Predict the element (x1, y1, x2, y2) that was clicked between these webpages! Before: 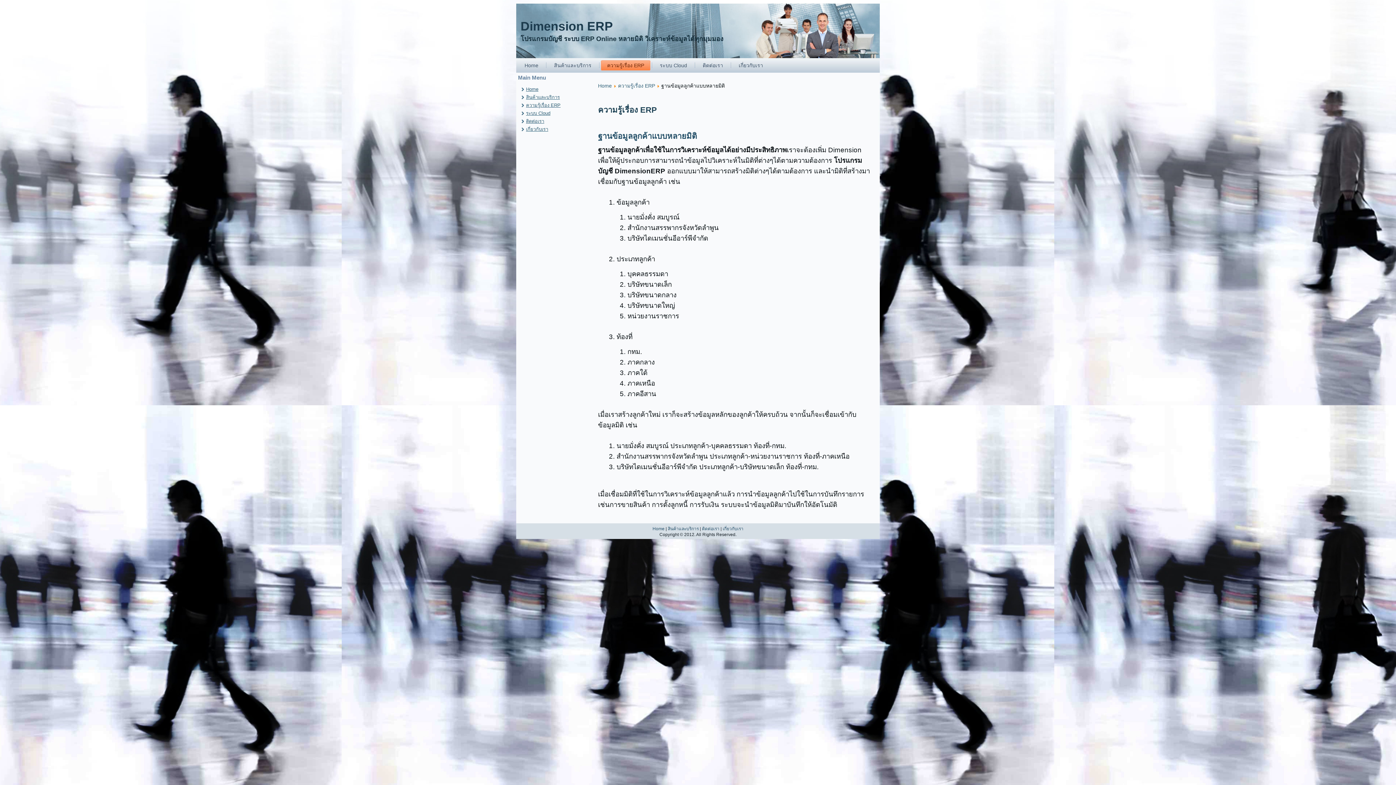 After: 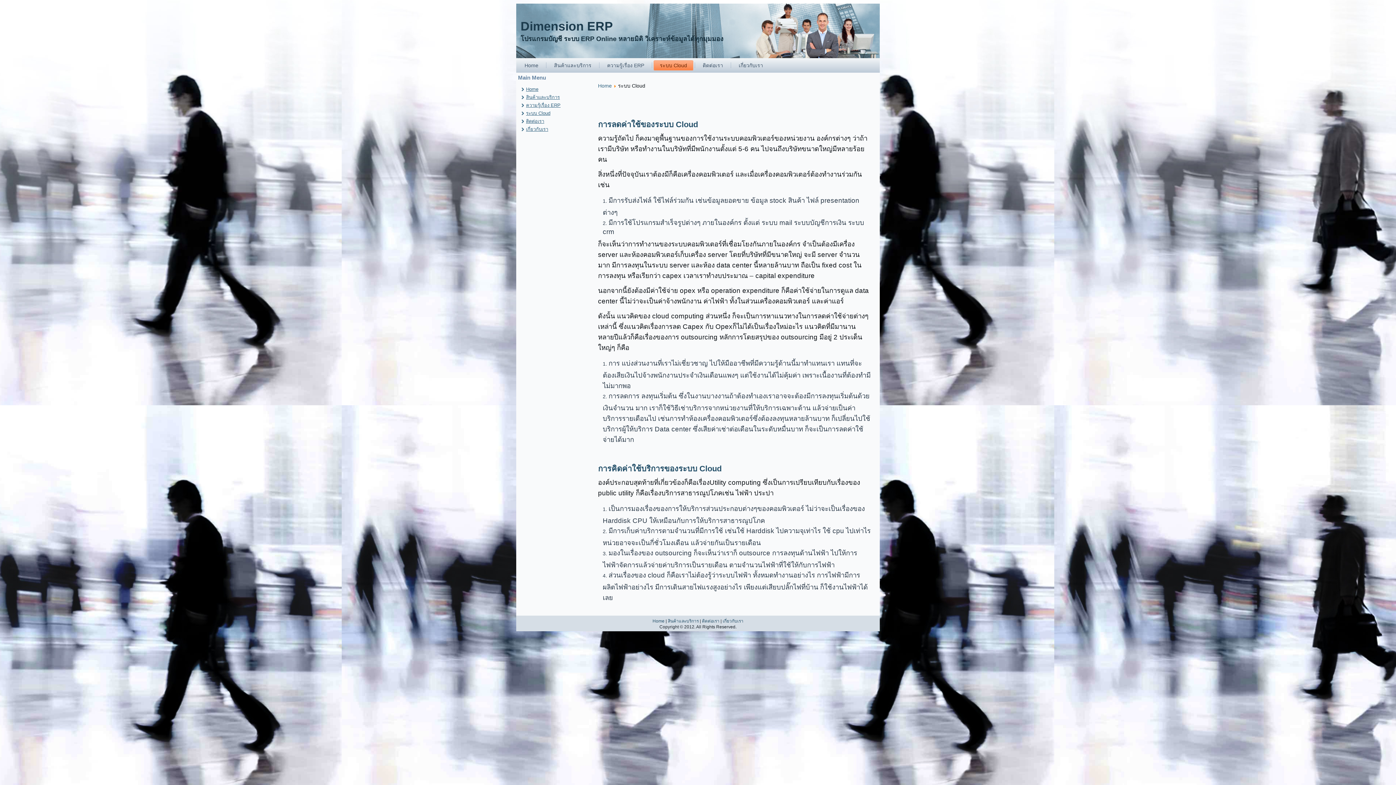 Action: bbox: (653, 60, 693, 70) label: ระบบ Cloud